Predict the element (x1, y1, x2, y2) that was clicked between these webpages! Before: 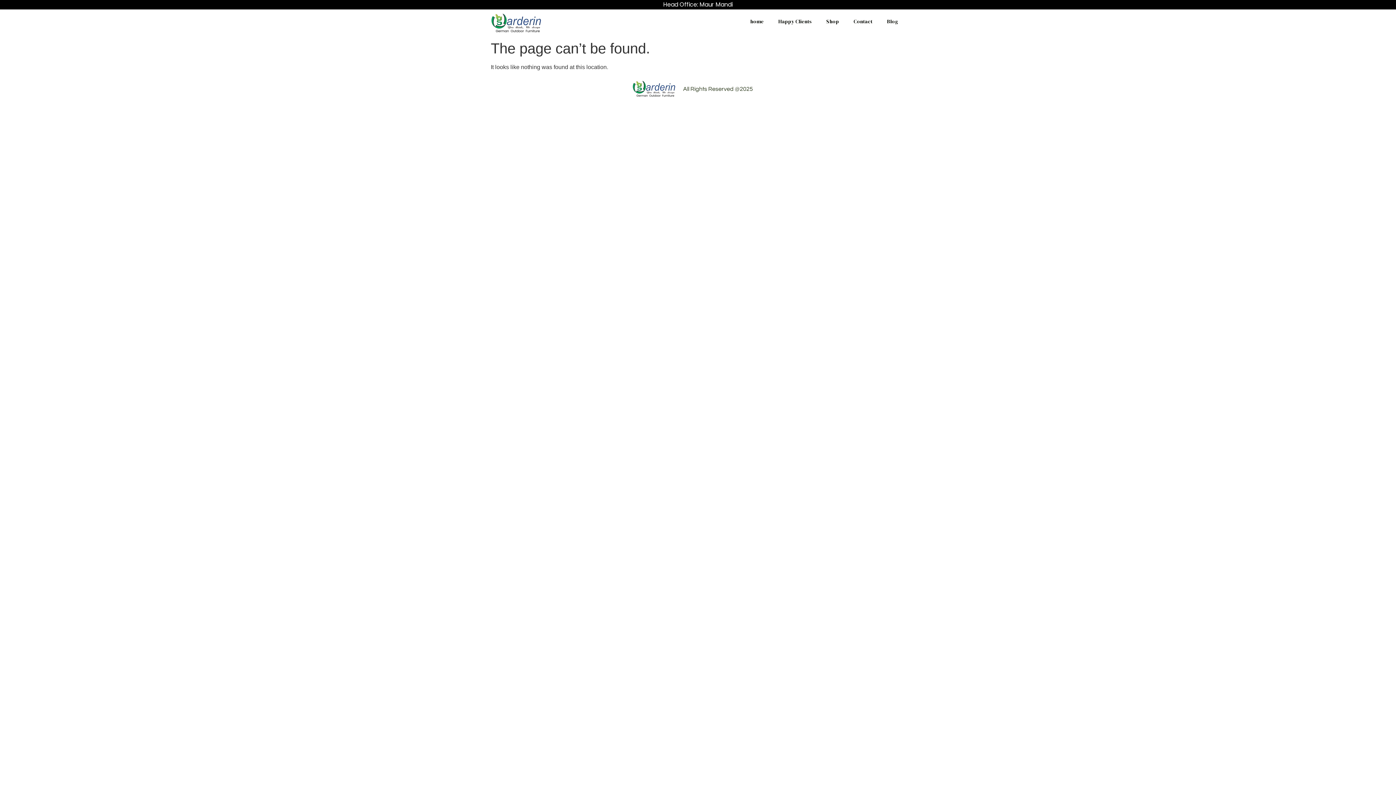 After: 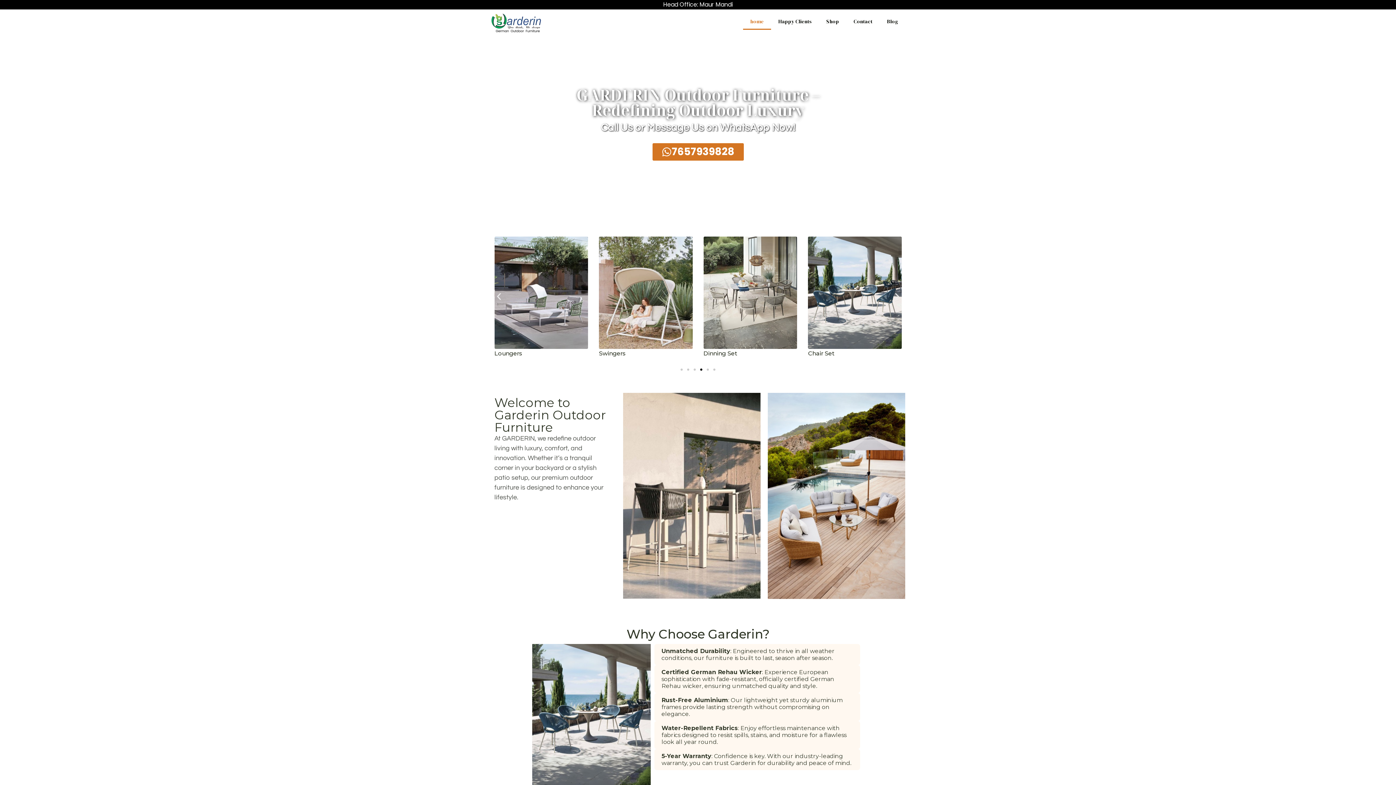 Action: bbox: (632, 80, 676, 97)